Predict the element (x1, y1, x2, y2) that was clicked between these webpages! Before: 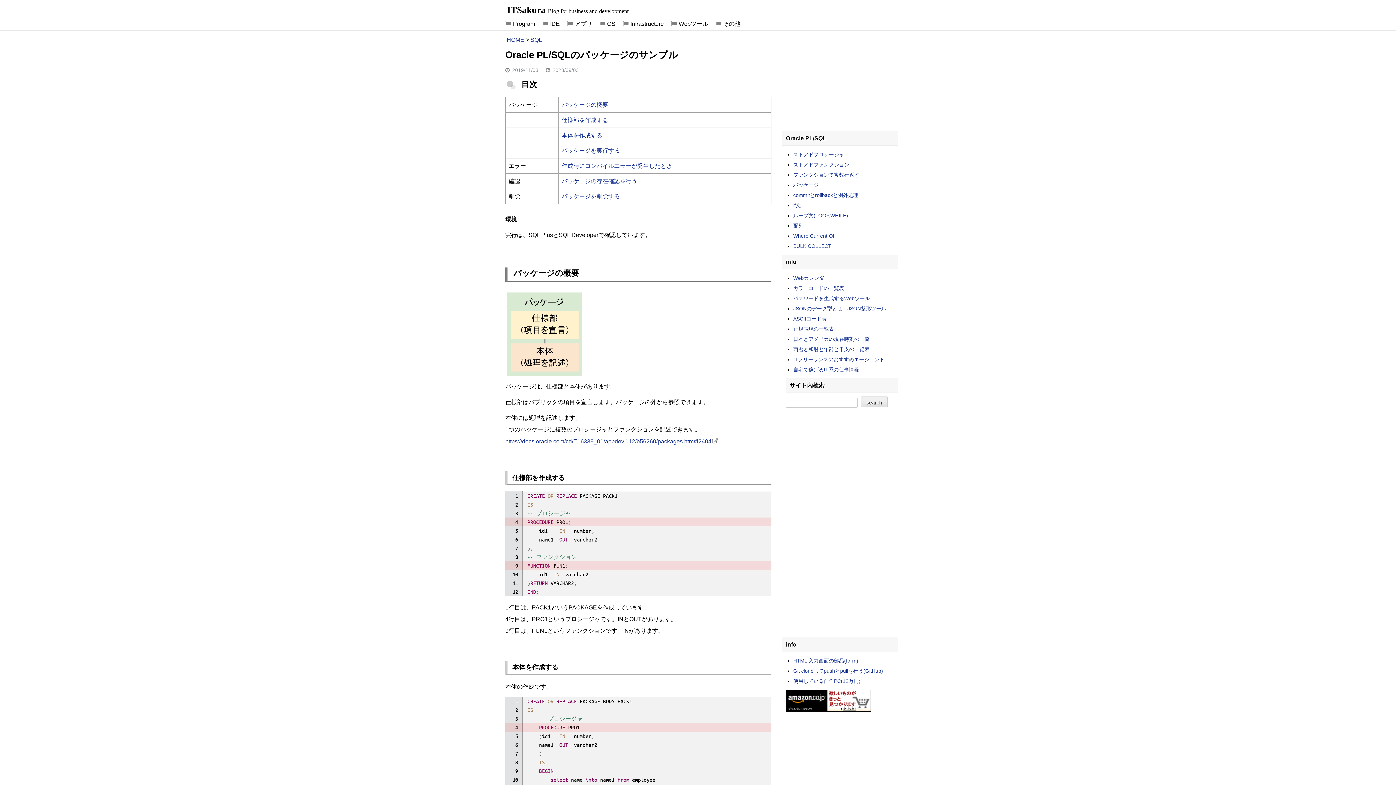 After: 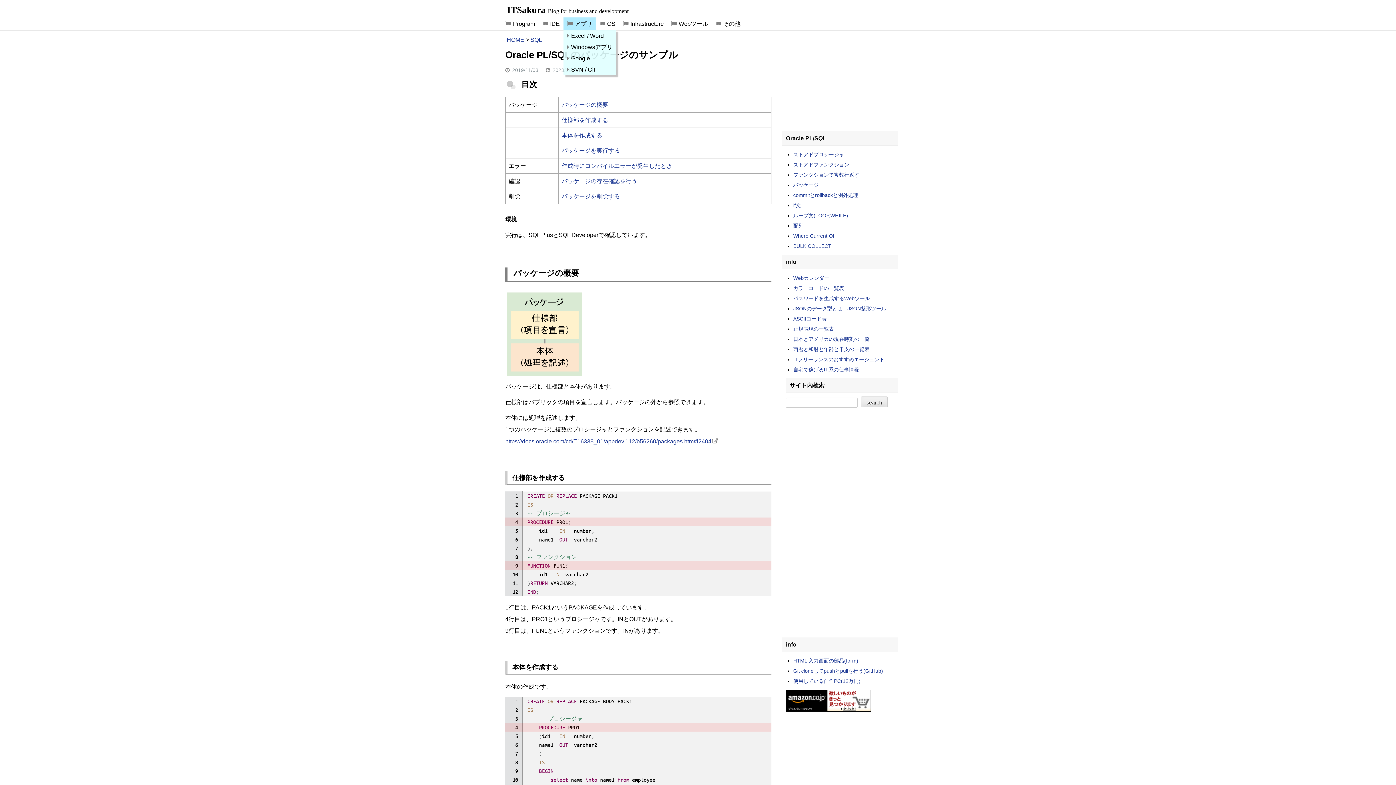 Action: bbox: (563, 17, 596, 30) label: アプリ